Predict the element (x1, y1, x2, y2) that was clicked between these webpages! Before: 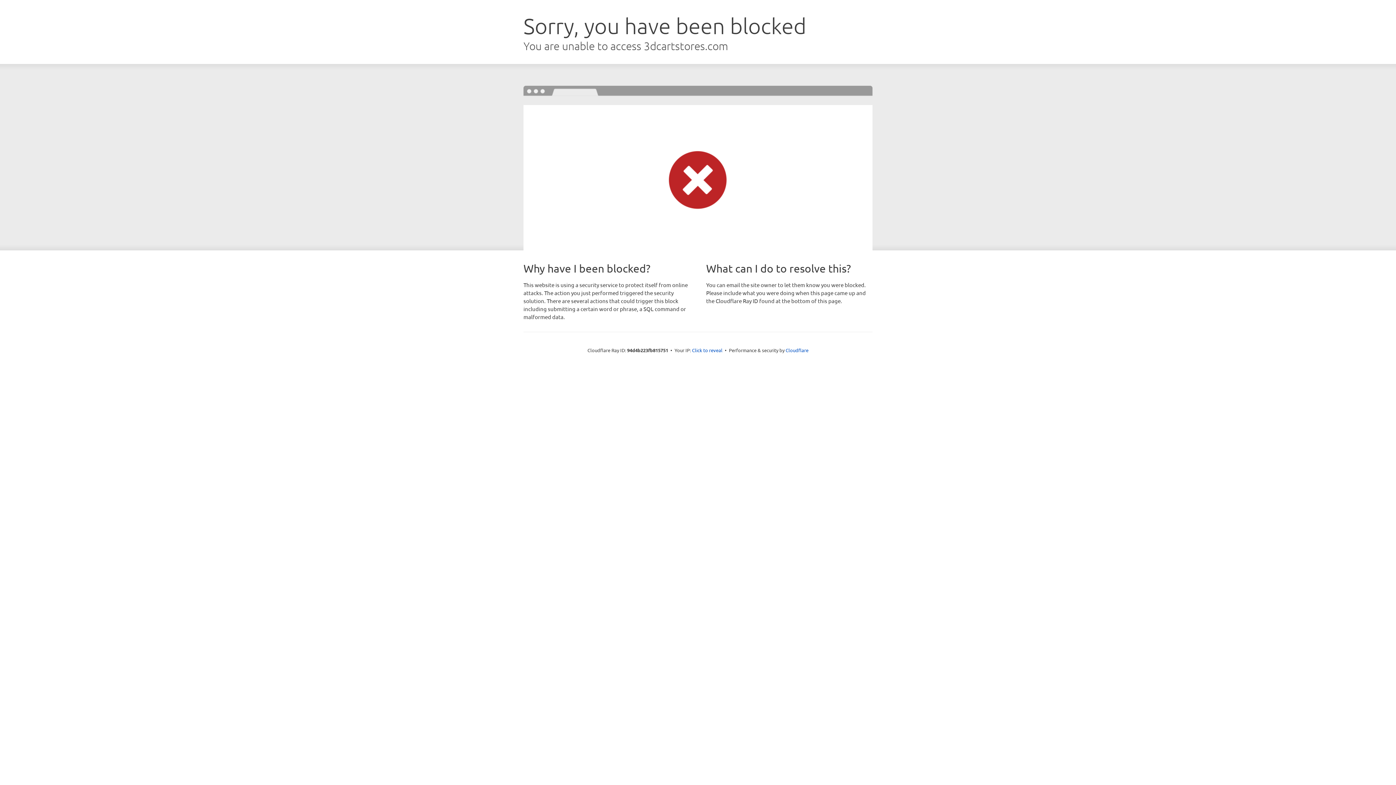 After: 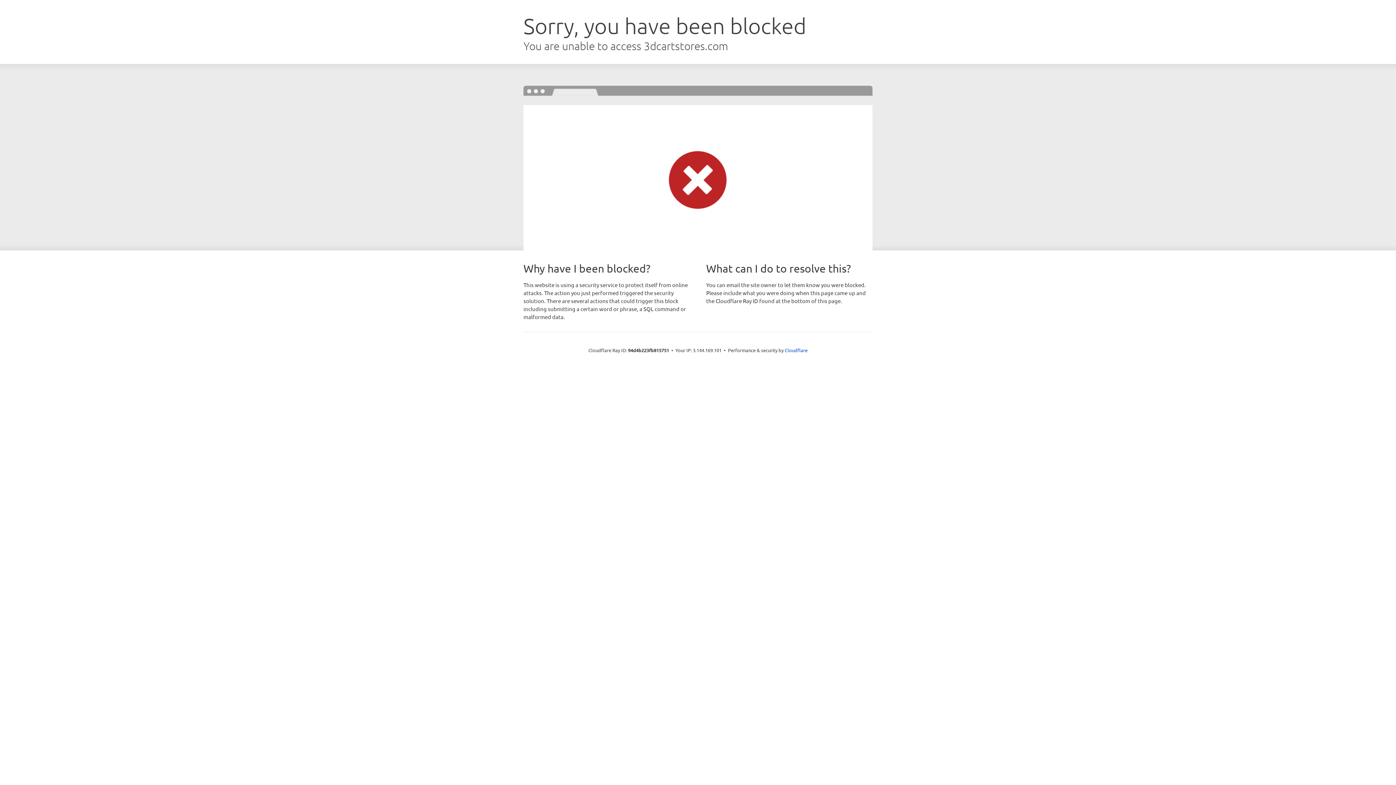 Action: label: Click to reveal bbox: (692, 346, 722, 353)